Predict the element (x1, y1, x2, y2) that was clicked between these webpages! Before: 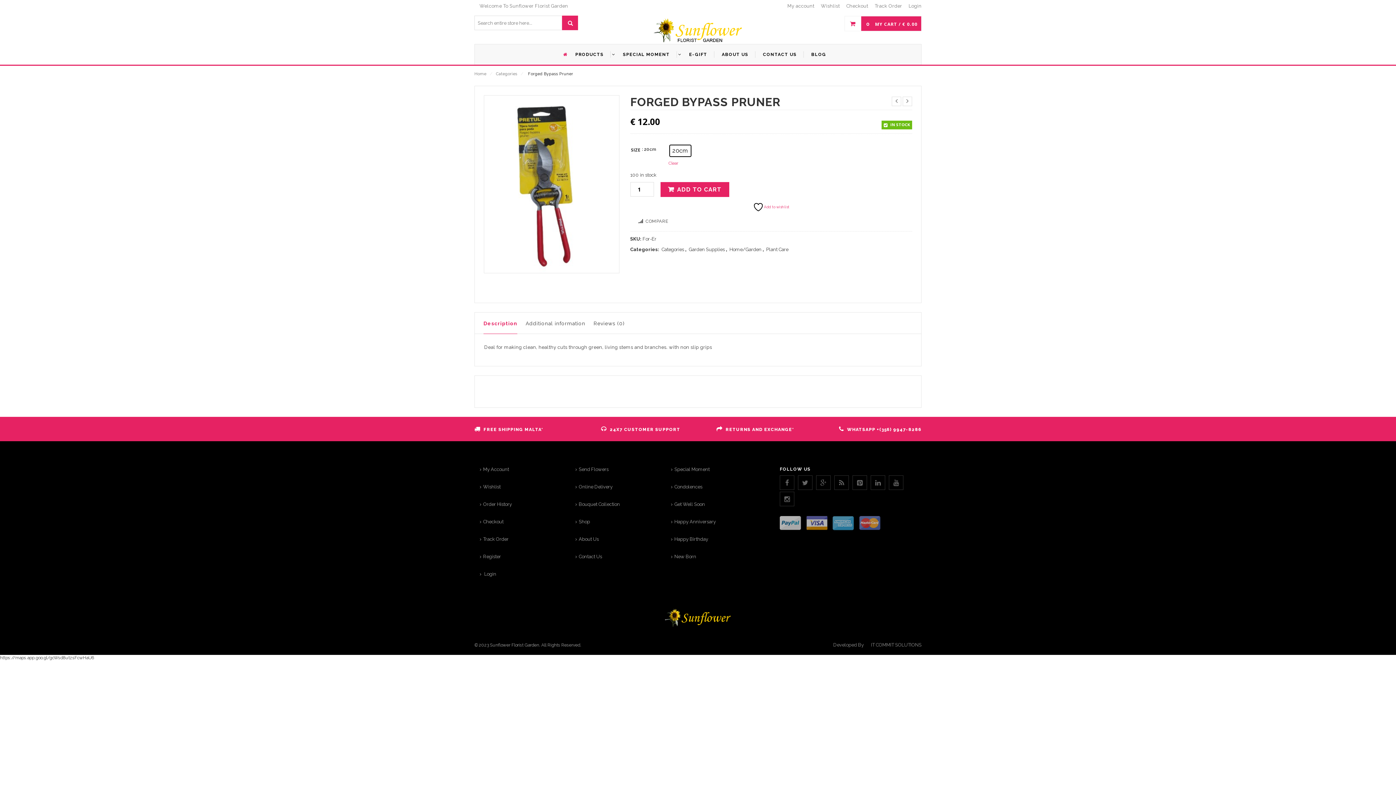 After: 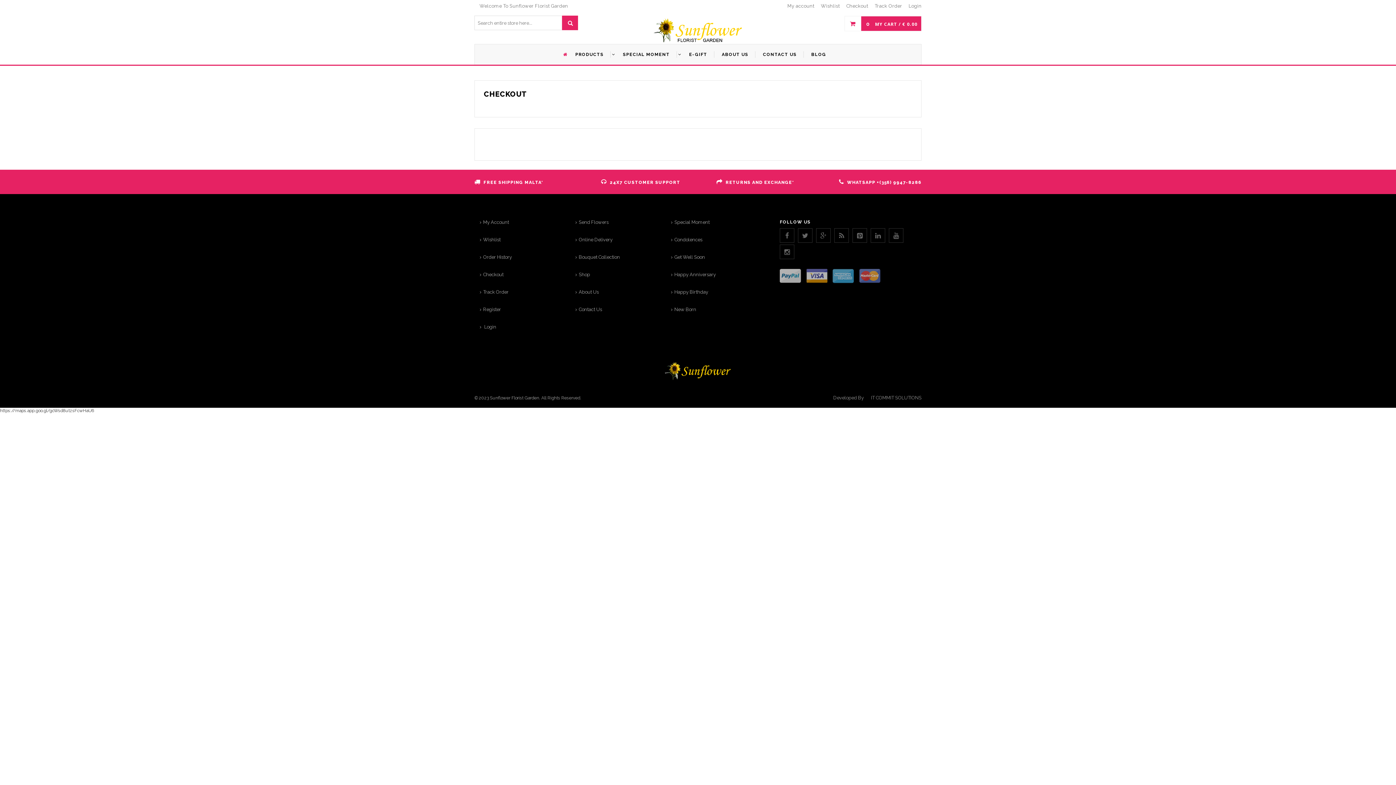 Action: label: Checkout bbox: (846, 3, 868, 10)